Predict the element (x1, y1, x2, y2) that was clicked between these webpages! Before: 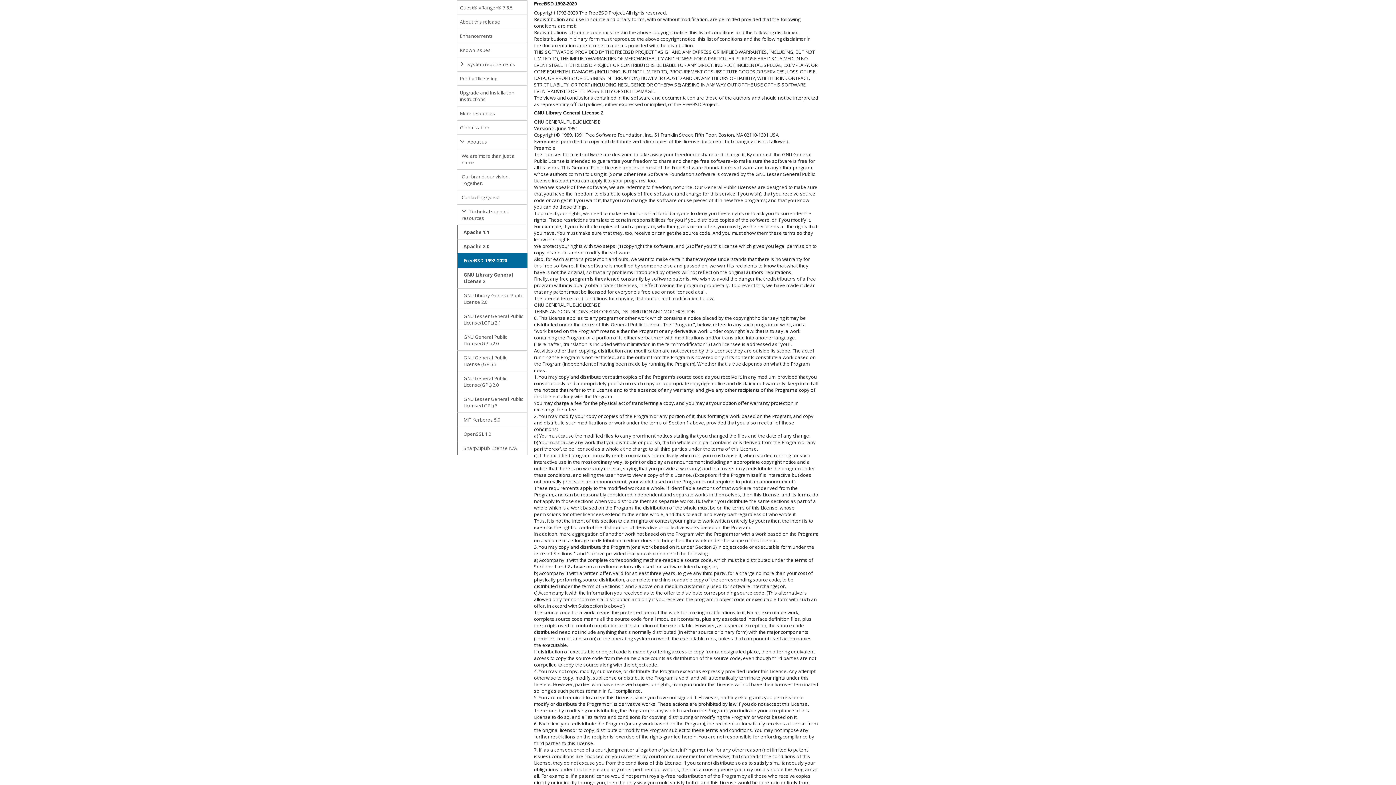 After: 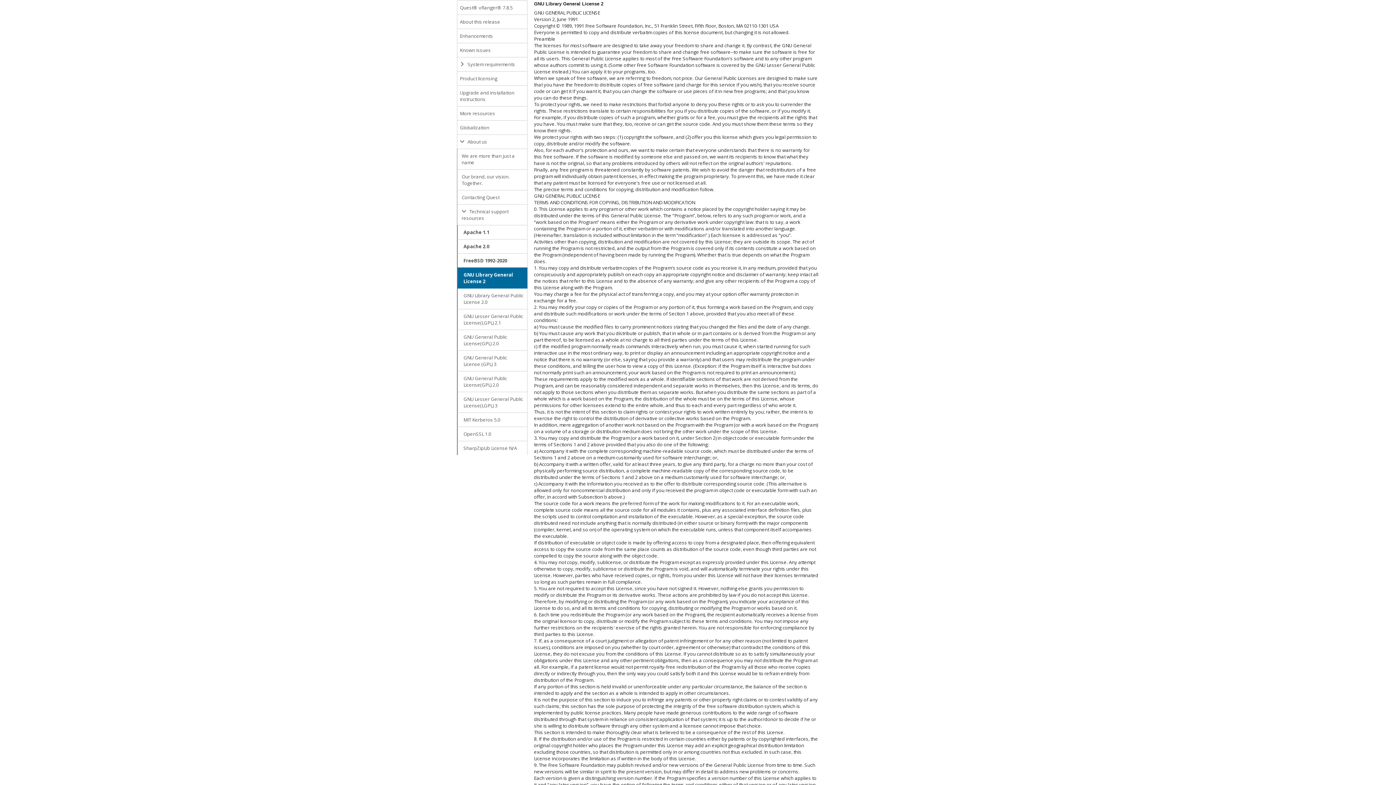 Action: label: GNU Library General License 2 bbox: (457, 267, 527, 288)